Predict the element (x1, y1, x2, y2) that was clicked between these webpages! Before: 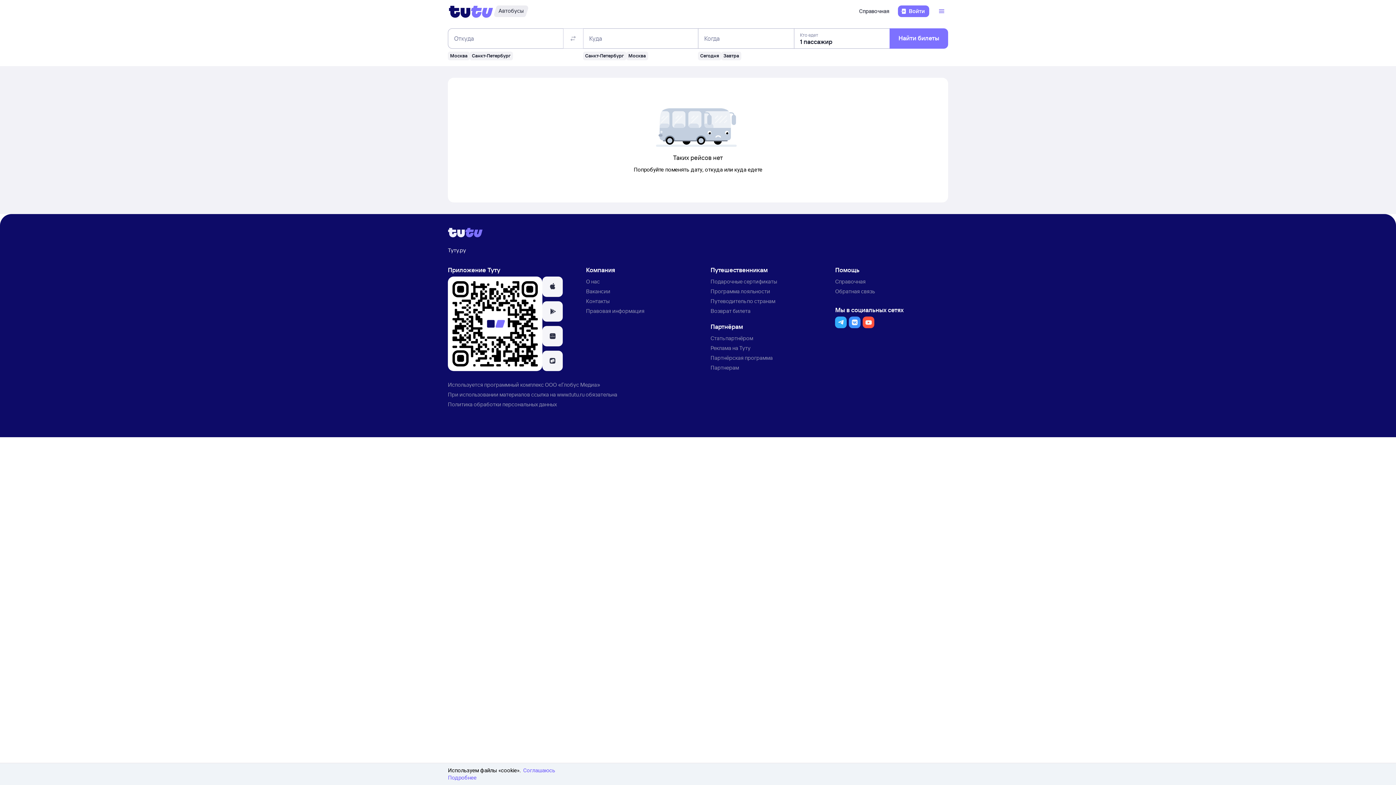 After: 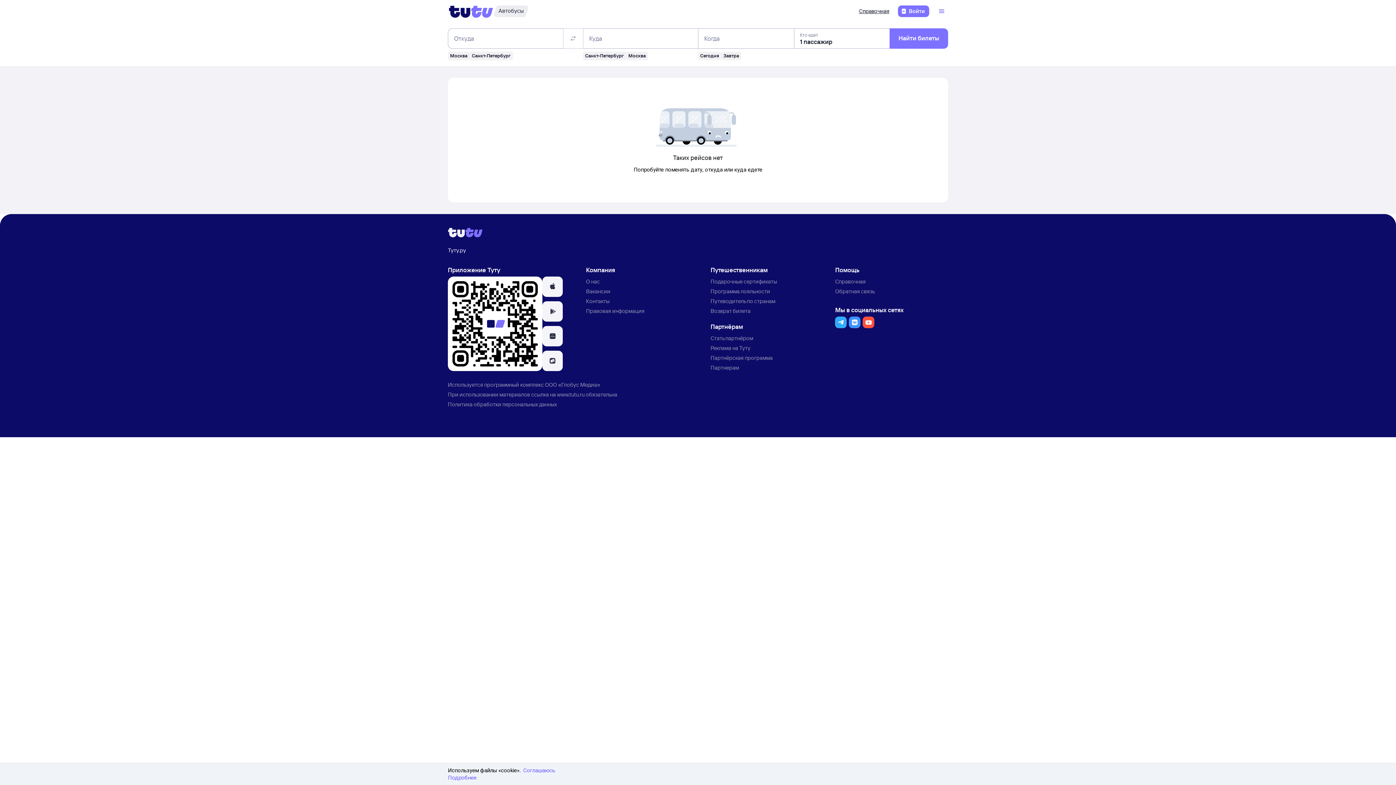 Action: bbox: (859, 7, 889, 14) label: Справочная